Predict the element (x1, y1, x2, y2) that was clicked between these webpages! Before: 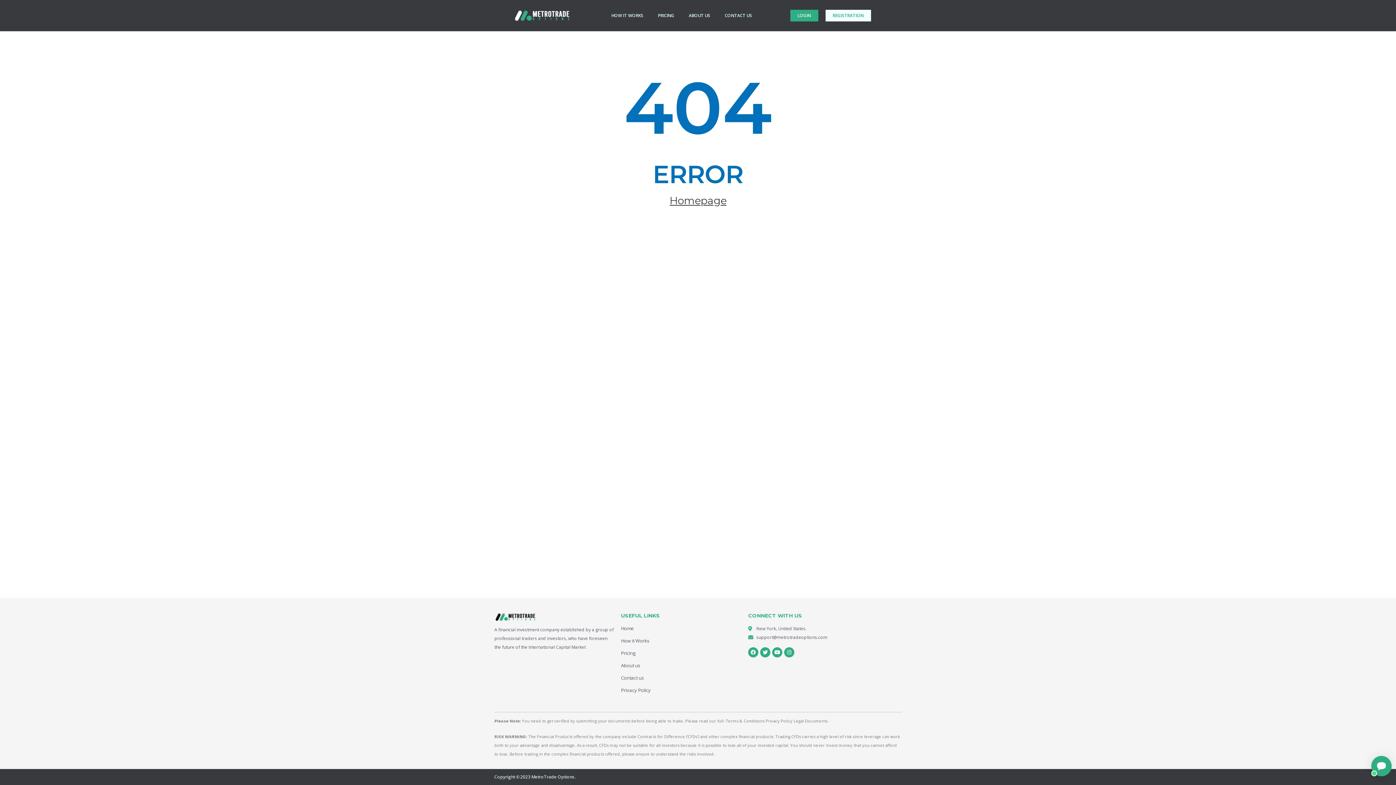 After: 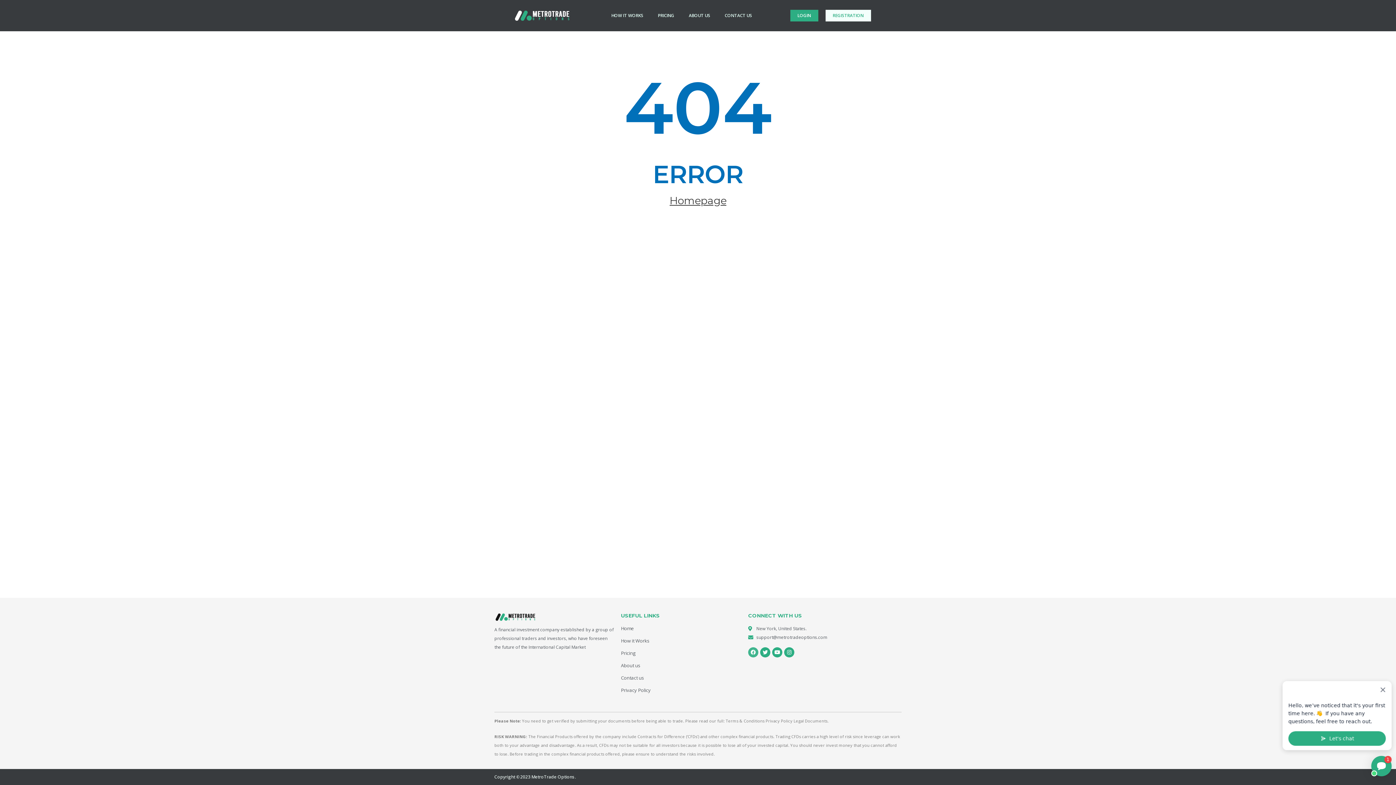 Action: label: Facebook bbox: (748, 647, 758, 657)